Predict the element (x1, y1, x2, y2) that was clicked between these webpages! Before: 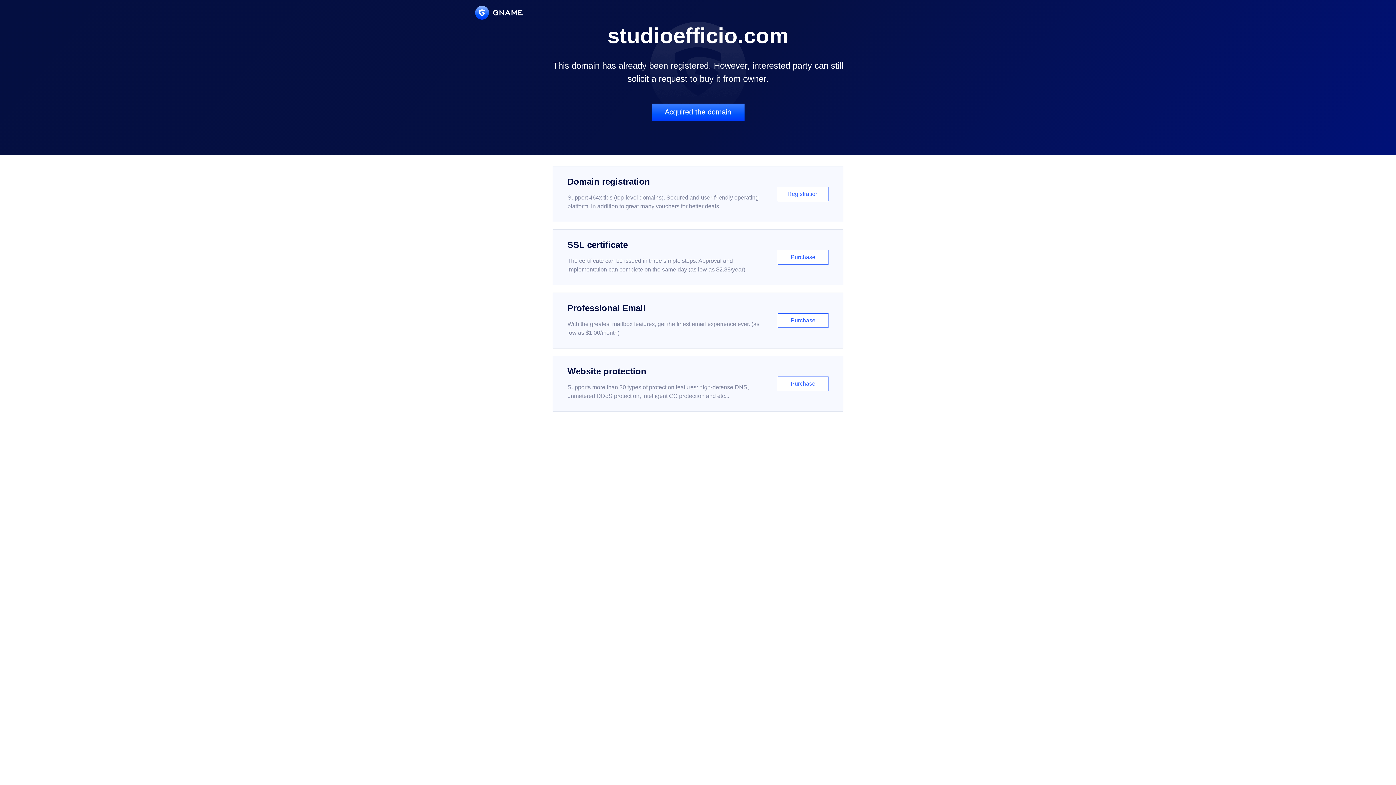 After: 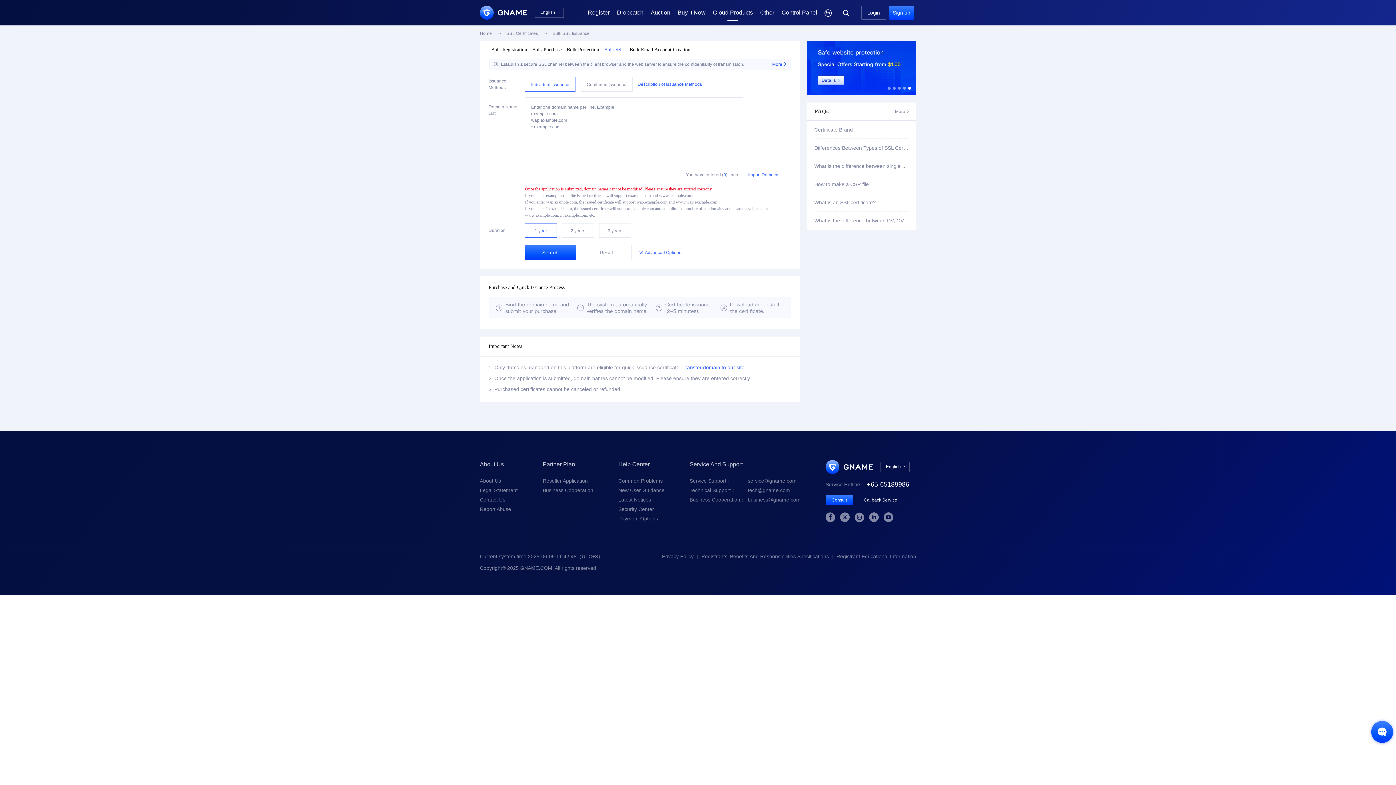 Action: bbox: (552, 229, 843, 285) label: SSL certificate

The certificate can be issued in three simple steps. Approval and implementation can complete on the same day (as low as $2.88/year)

Purchase